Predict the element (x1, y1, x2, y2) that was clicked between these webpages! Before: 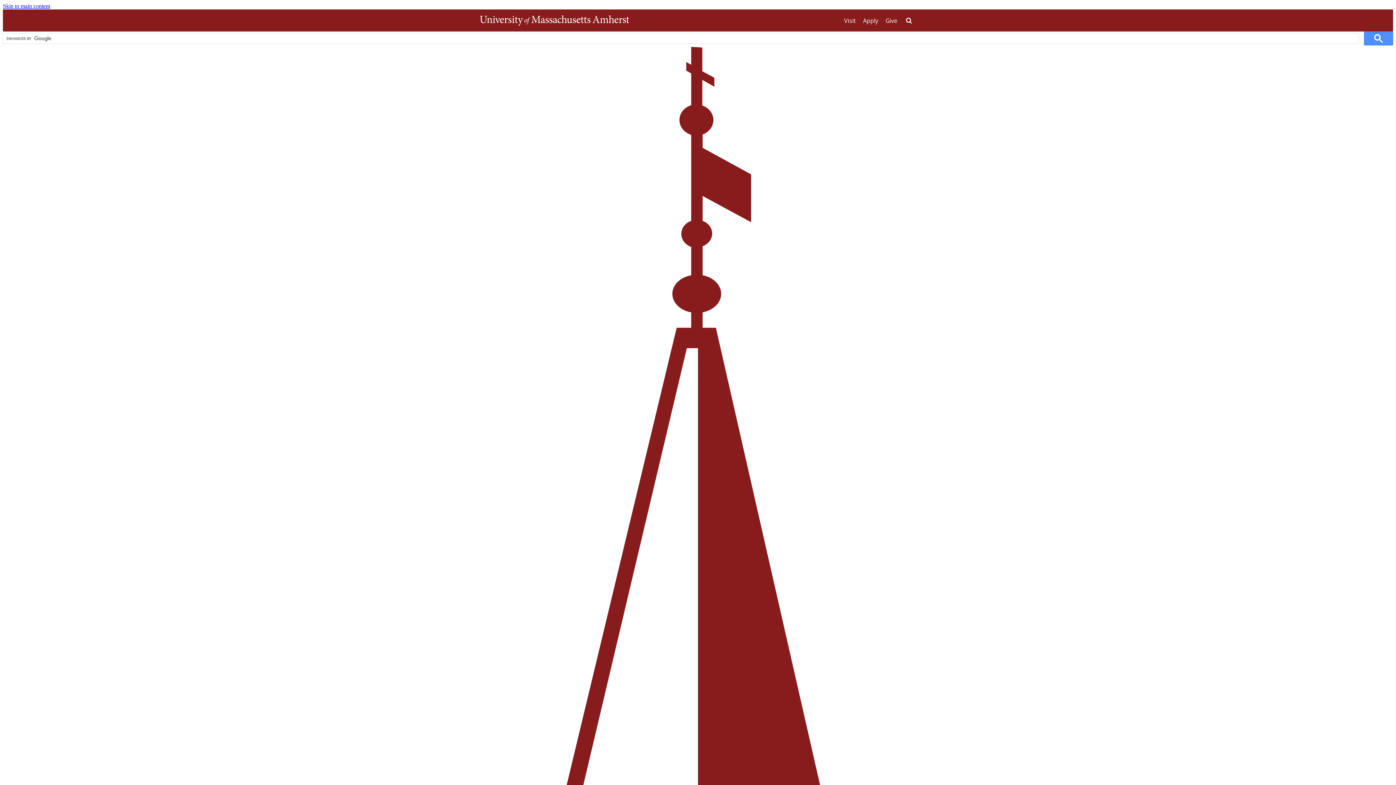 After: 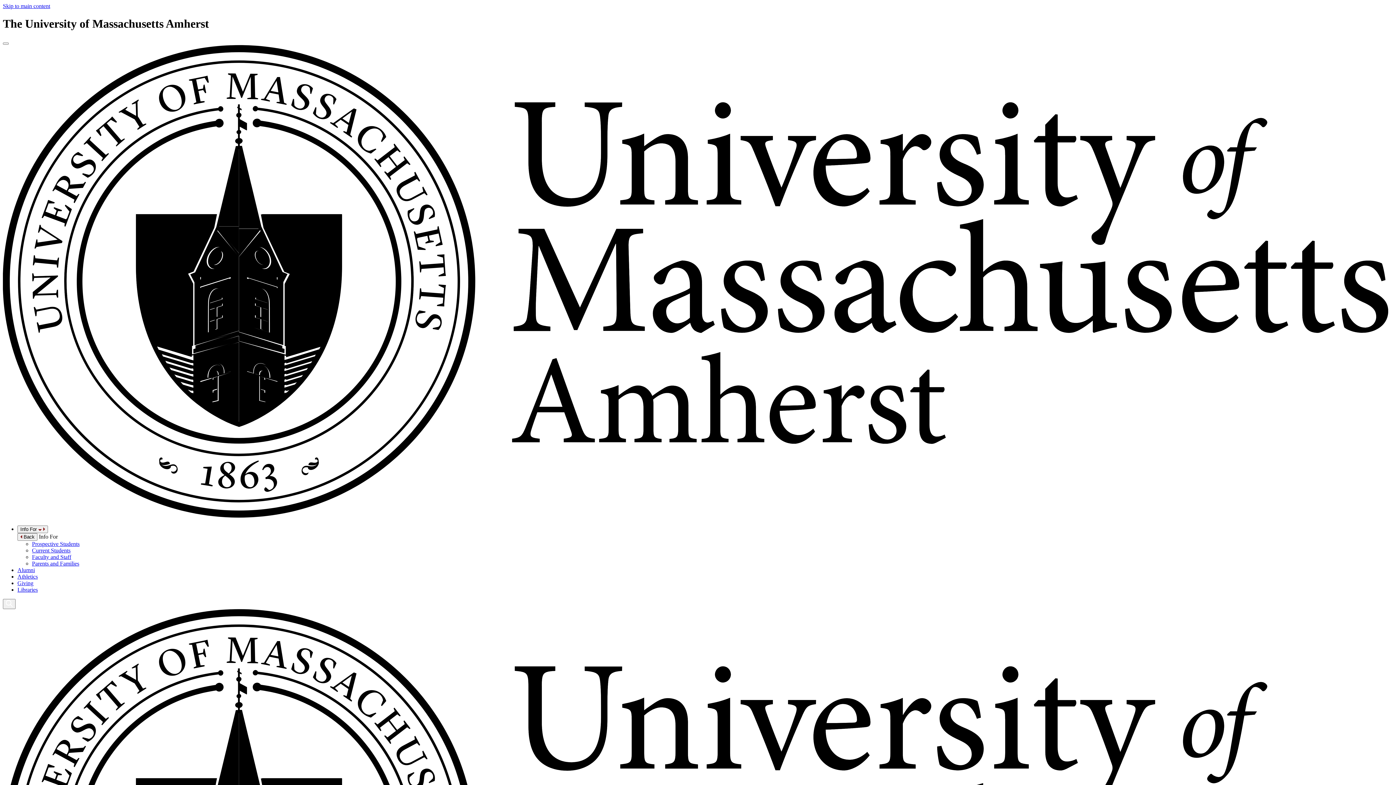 Action: bbox: (863, 14, 878, 26) label: Apply